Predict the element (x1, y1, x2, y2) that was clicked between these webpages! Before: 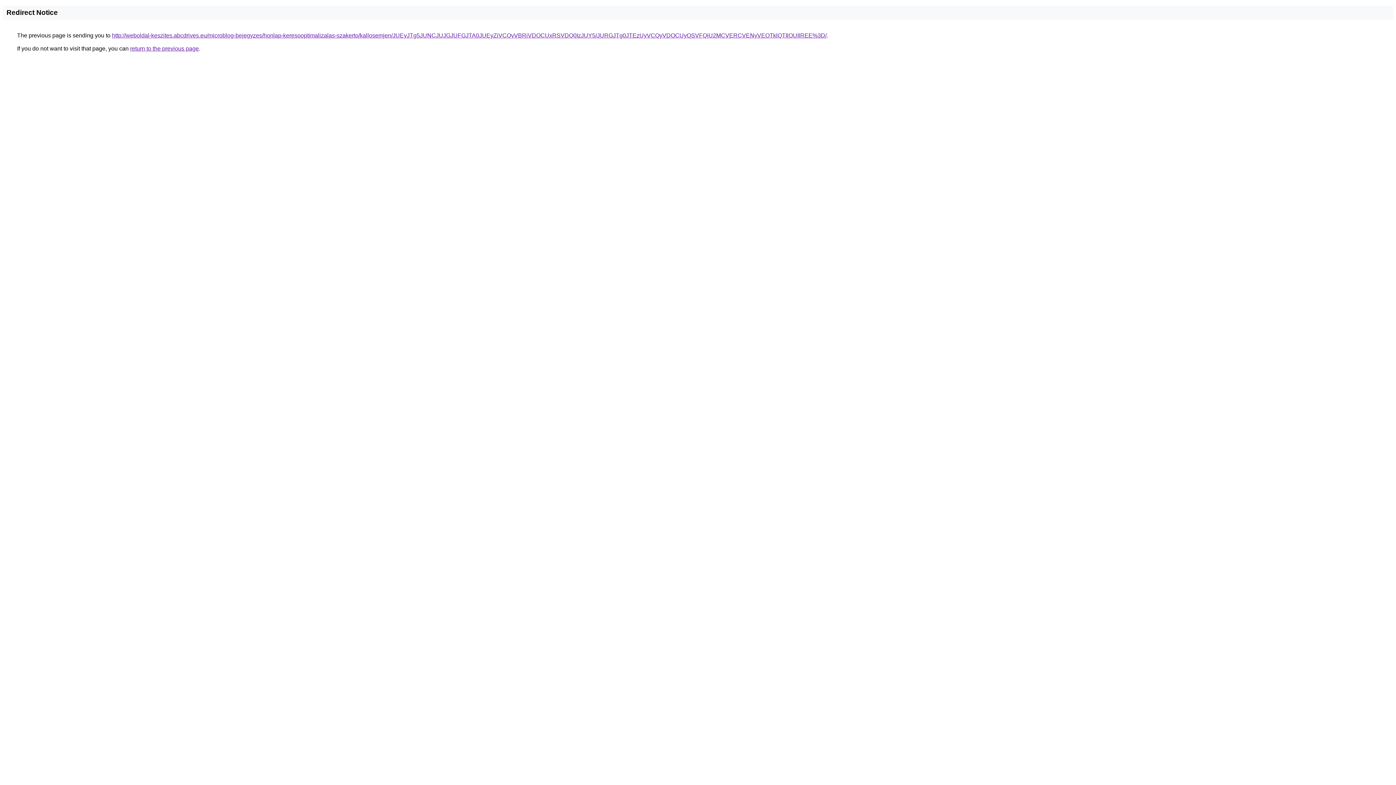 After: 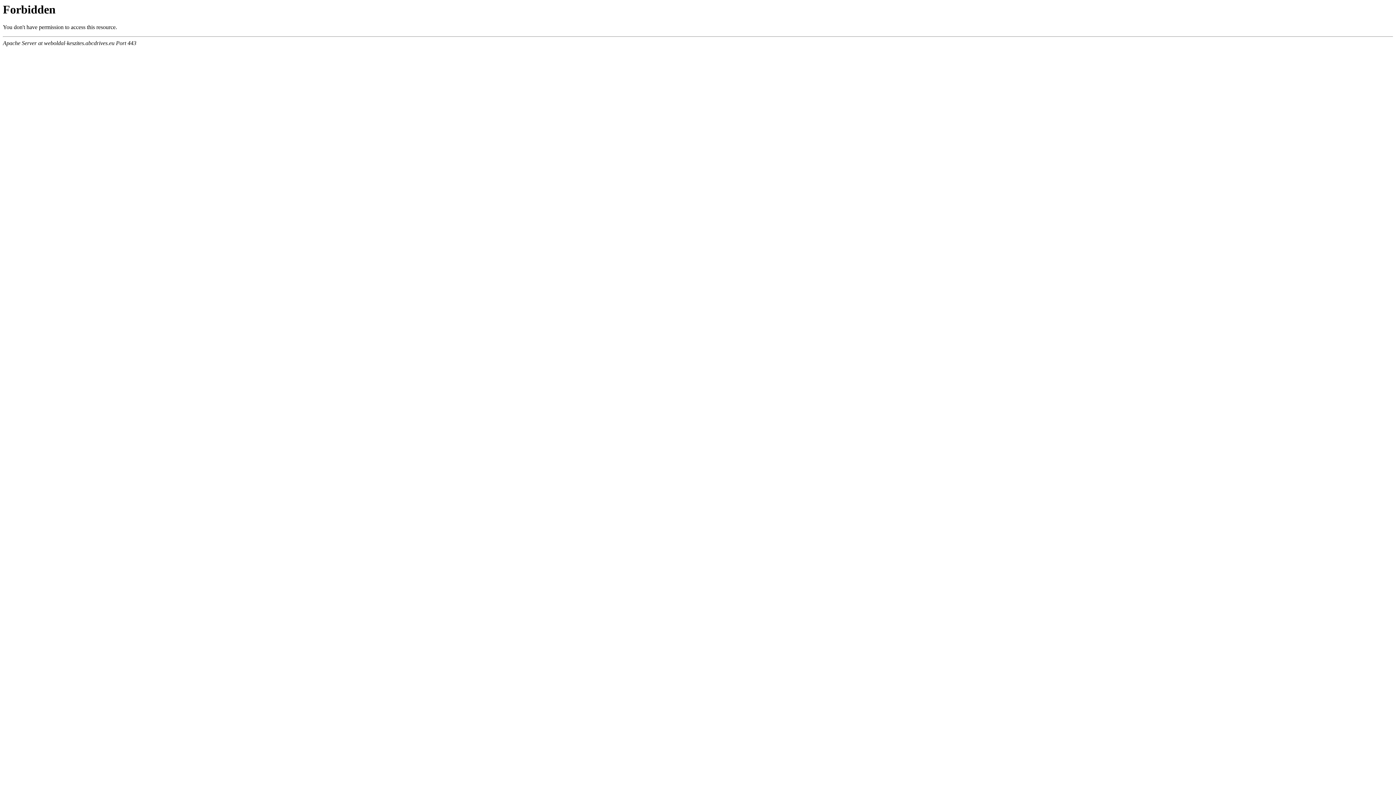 Action: label: http://weboldal-keszites.abcdrives.eu/microblog-bejegyzes/honlap-keresooptimalizalas-szakerto/kallosemjen/JUEyJTg5JUNCJUJGJUFGJTA0JUEyZiVCQyVBRiVDOCUxRSVDQ0IzJUY5/JURGJTg0JTEzUyVCQyVDOCUyOSVFQiU2MCVERCVENyVEOTklQTIlOUIlREE%3D/ bbox: (112, 32, 826, 38)